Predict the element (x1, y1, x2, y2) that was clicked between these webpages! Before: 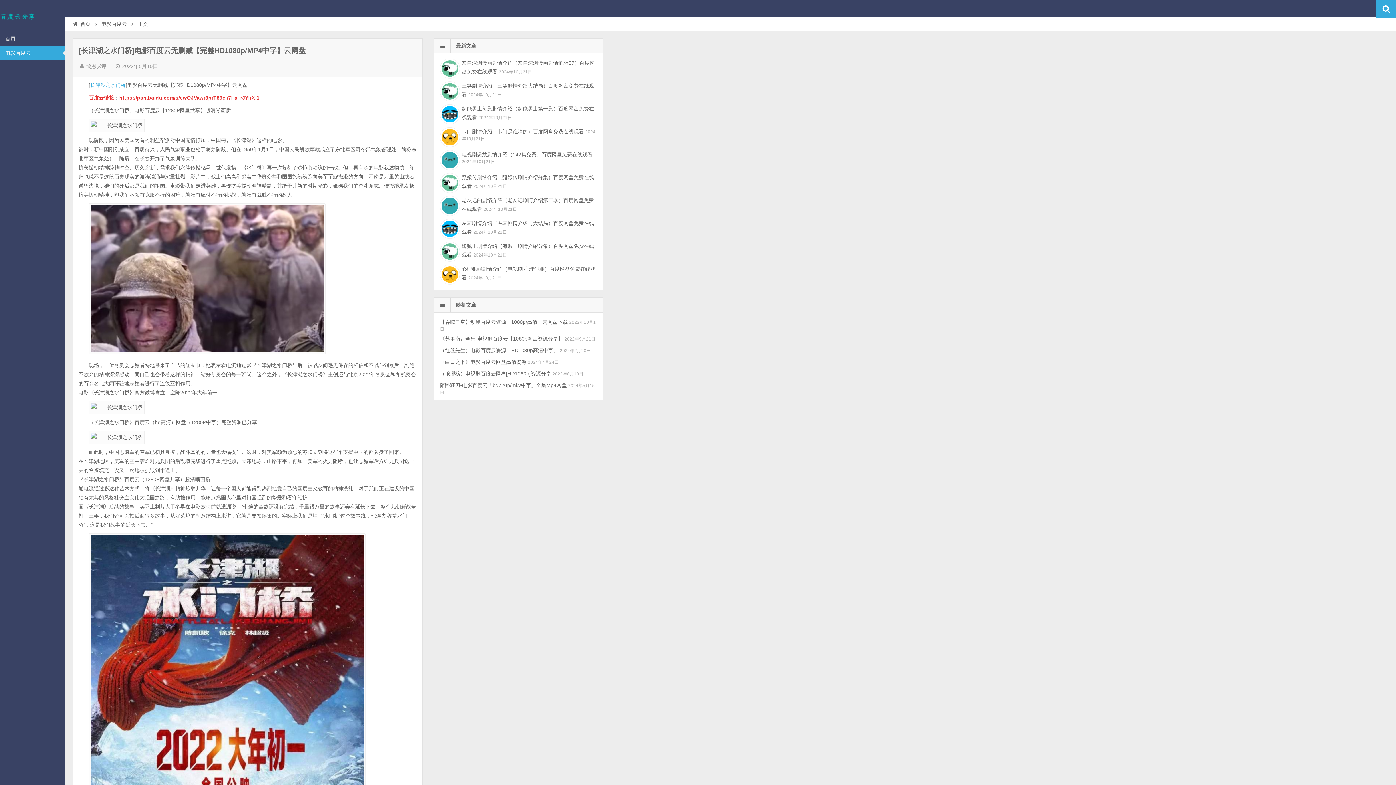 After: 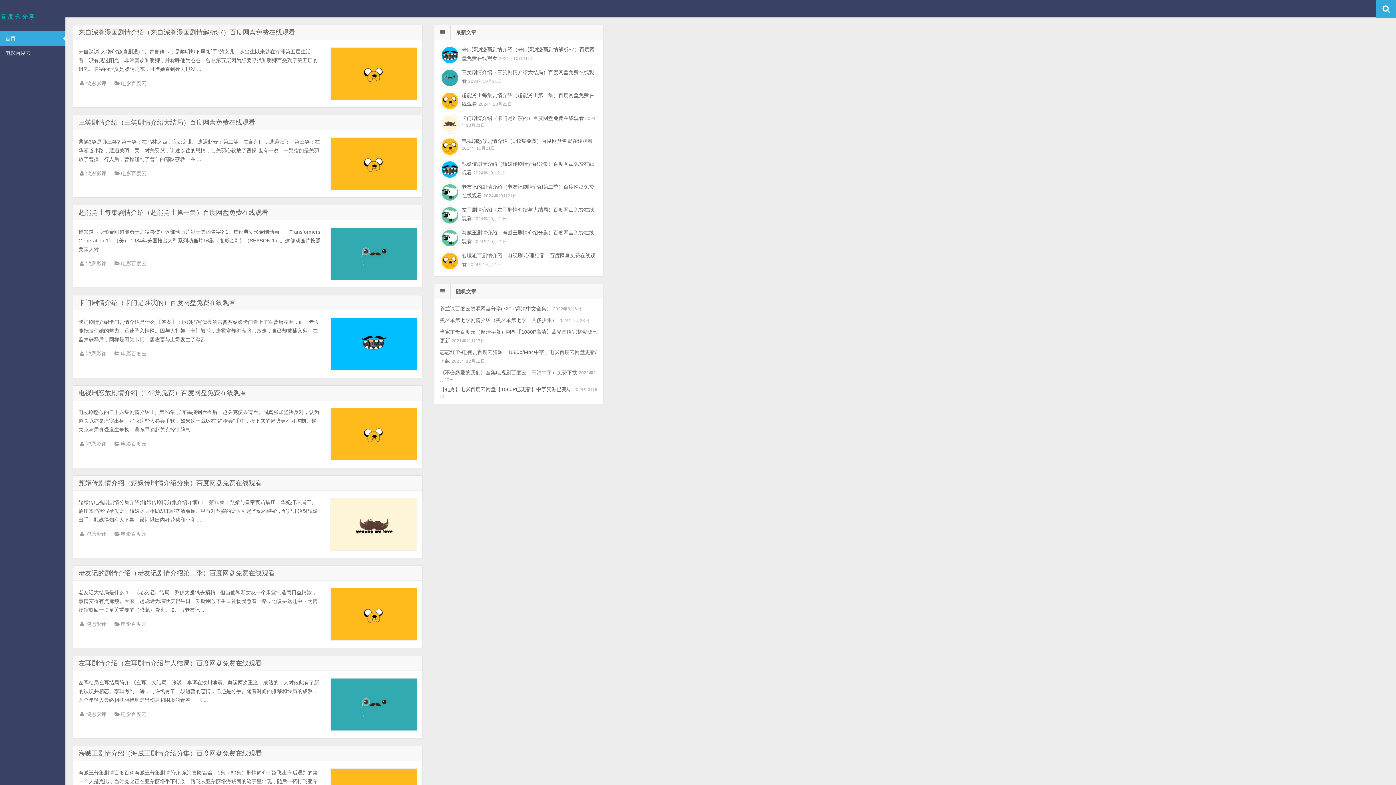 Action: label: 首页 bbox: (0, 31, 65, 45)